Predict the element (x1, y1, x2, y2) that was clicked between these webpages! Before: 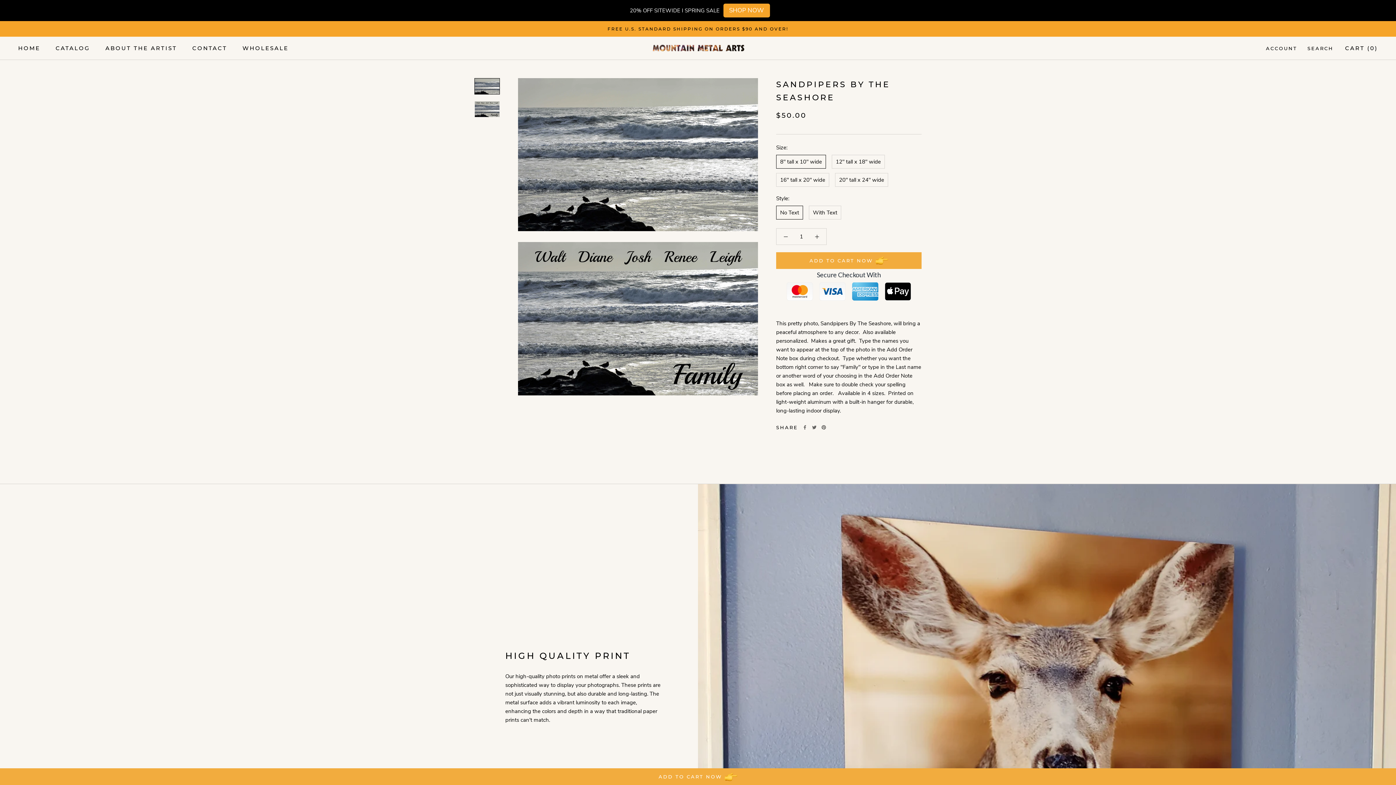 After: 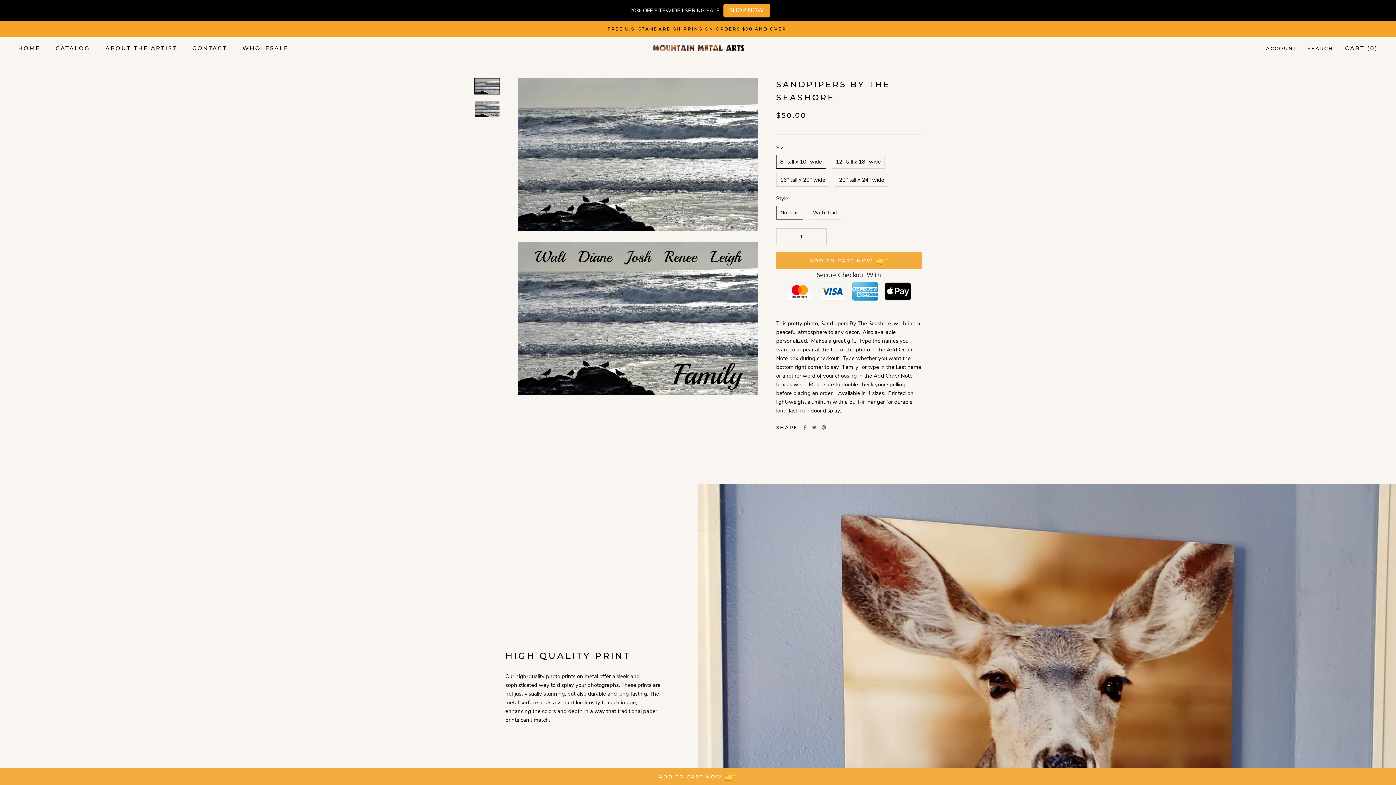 Action: bbox: (776, 228, 795, 244)